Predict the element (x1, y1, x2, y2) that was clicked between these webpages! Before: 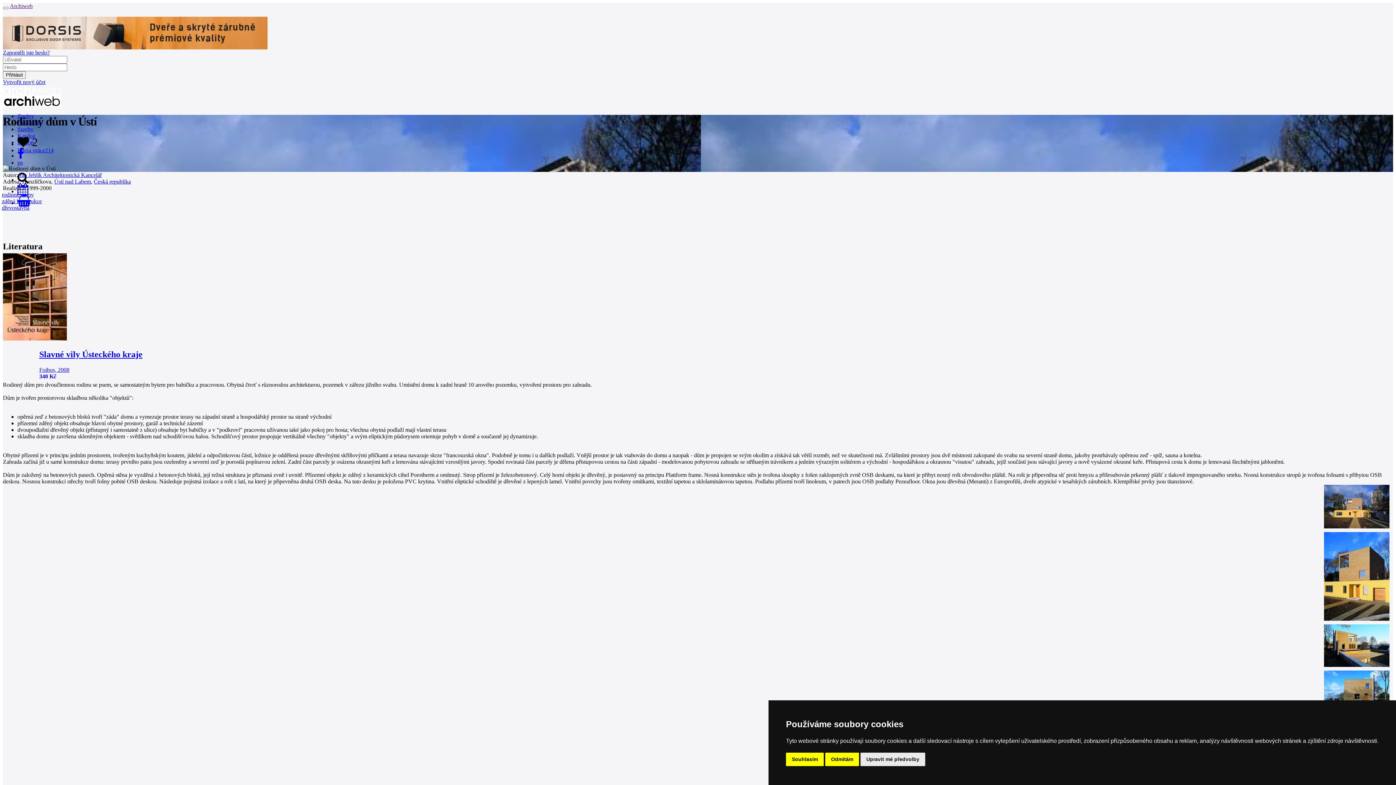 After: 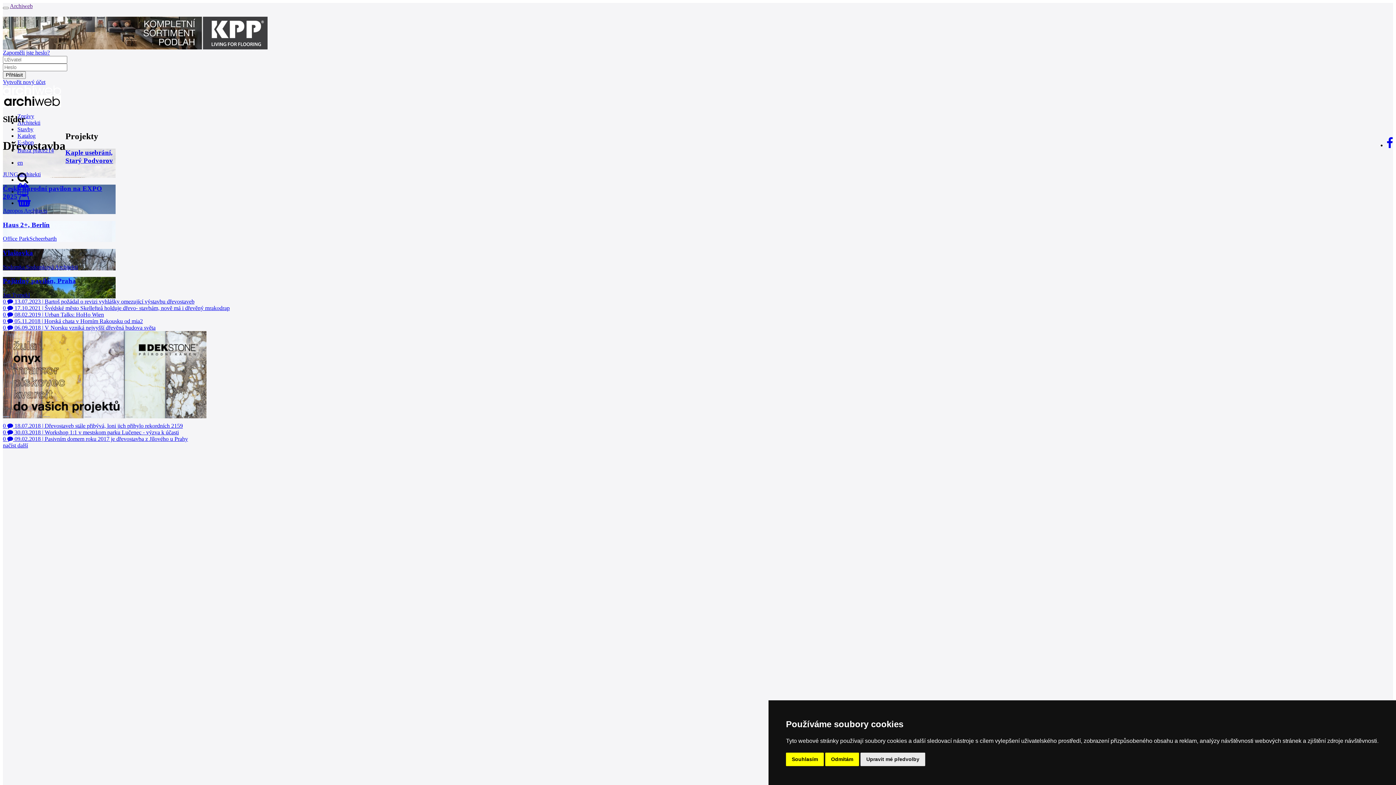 Action: label: dřevostavba bbox: (1, 204, 1378, 211)